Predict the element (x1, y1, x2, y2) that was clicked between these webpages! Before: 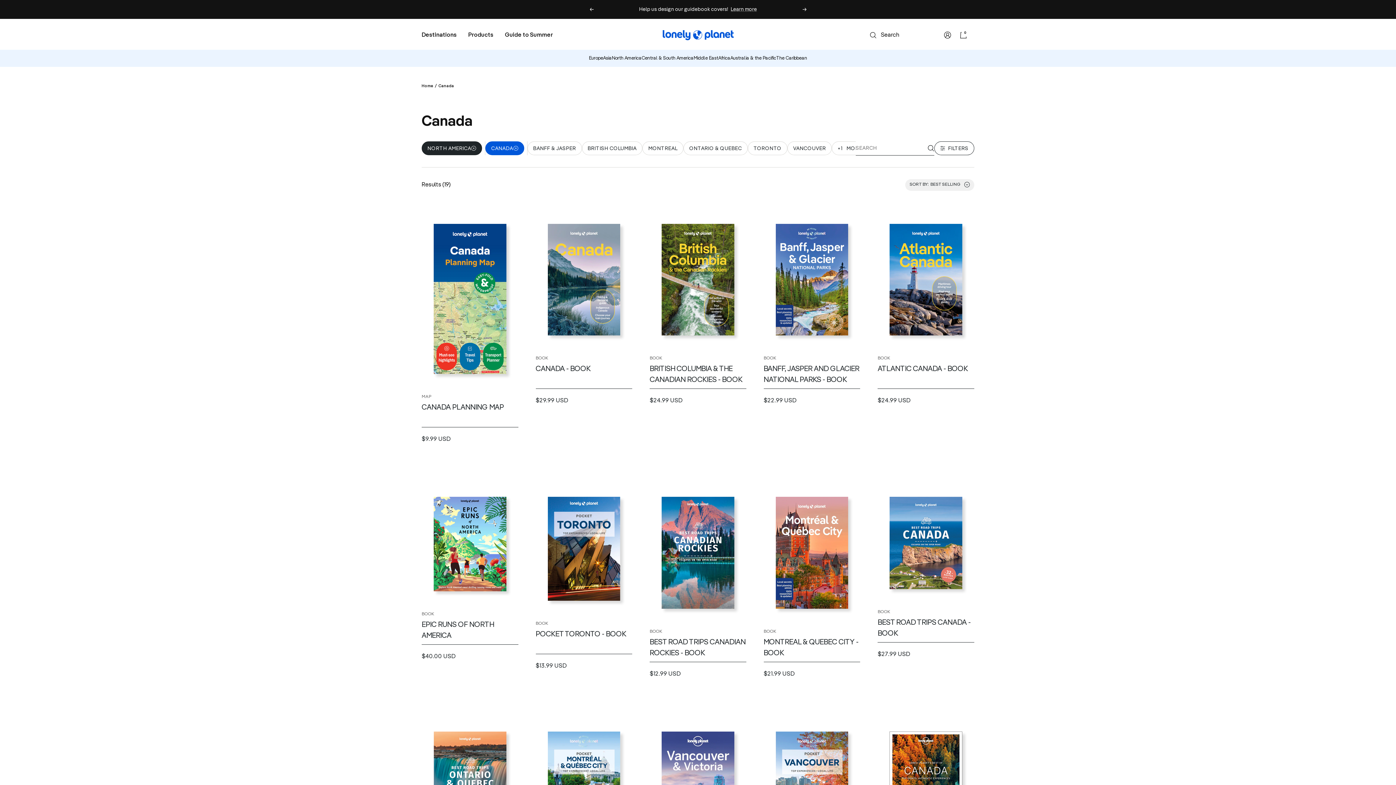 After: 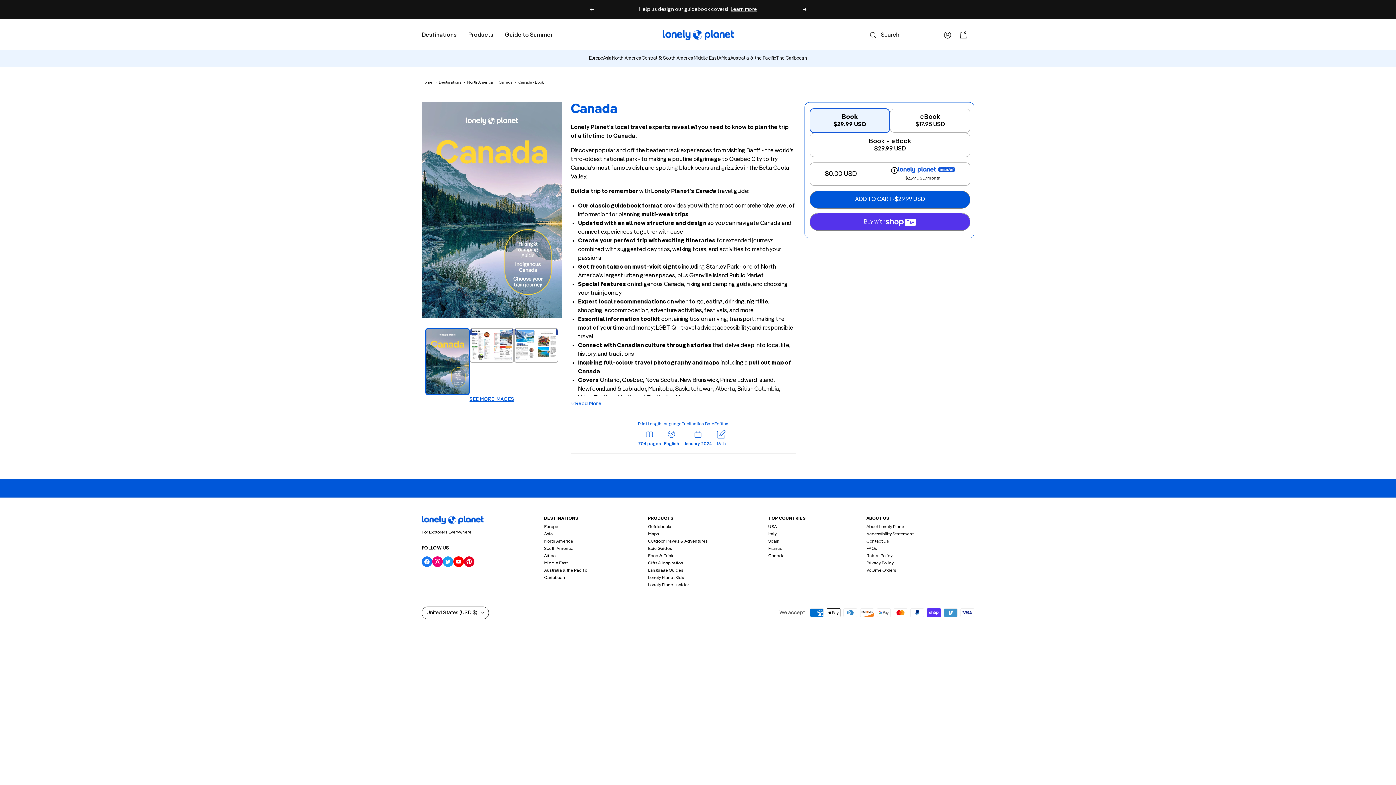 Action: bbox: (547, 223, 620, 335)